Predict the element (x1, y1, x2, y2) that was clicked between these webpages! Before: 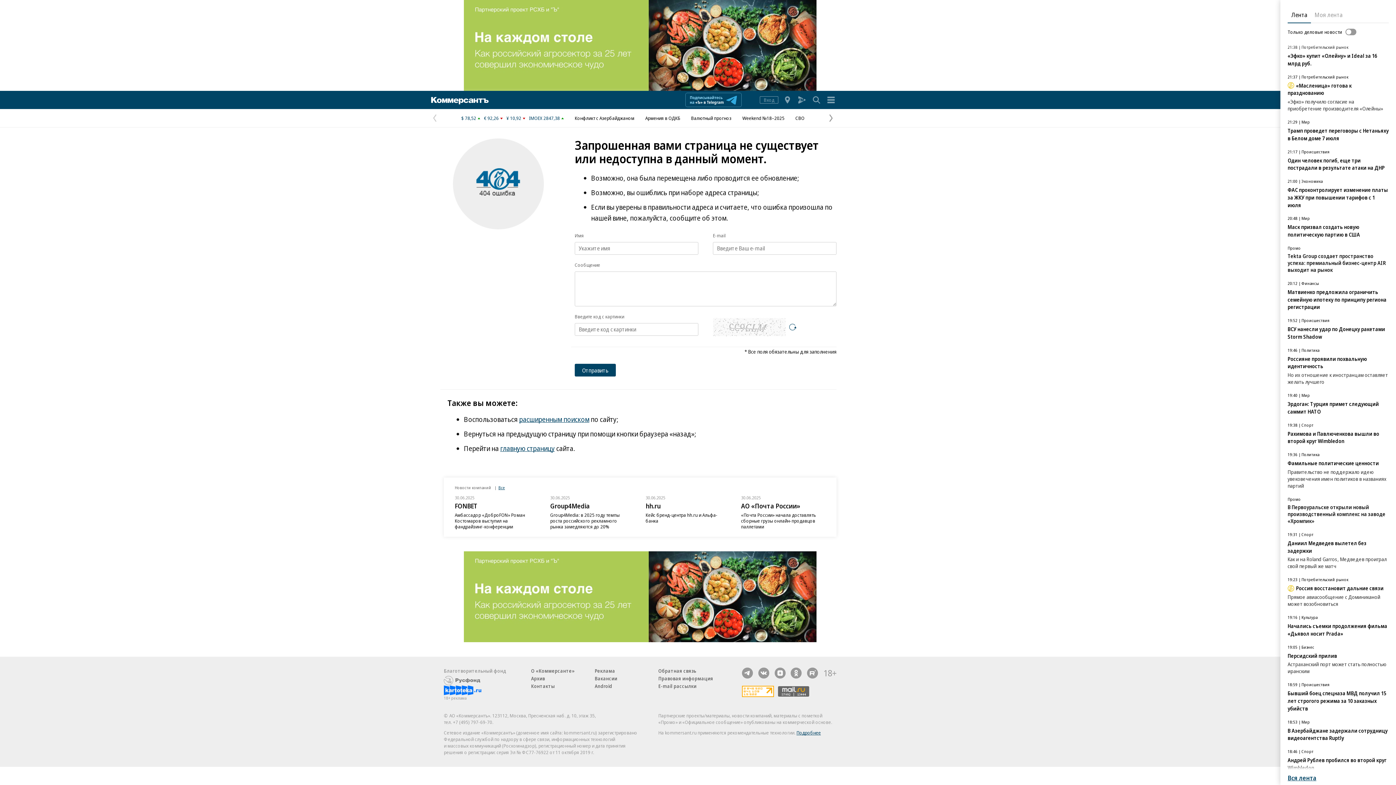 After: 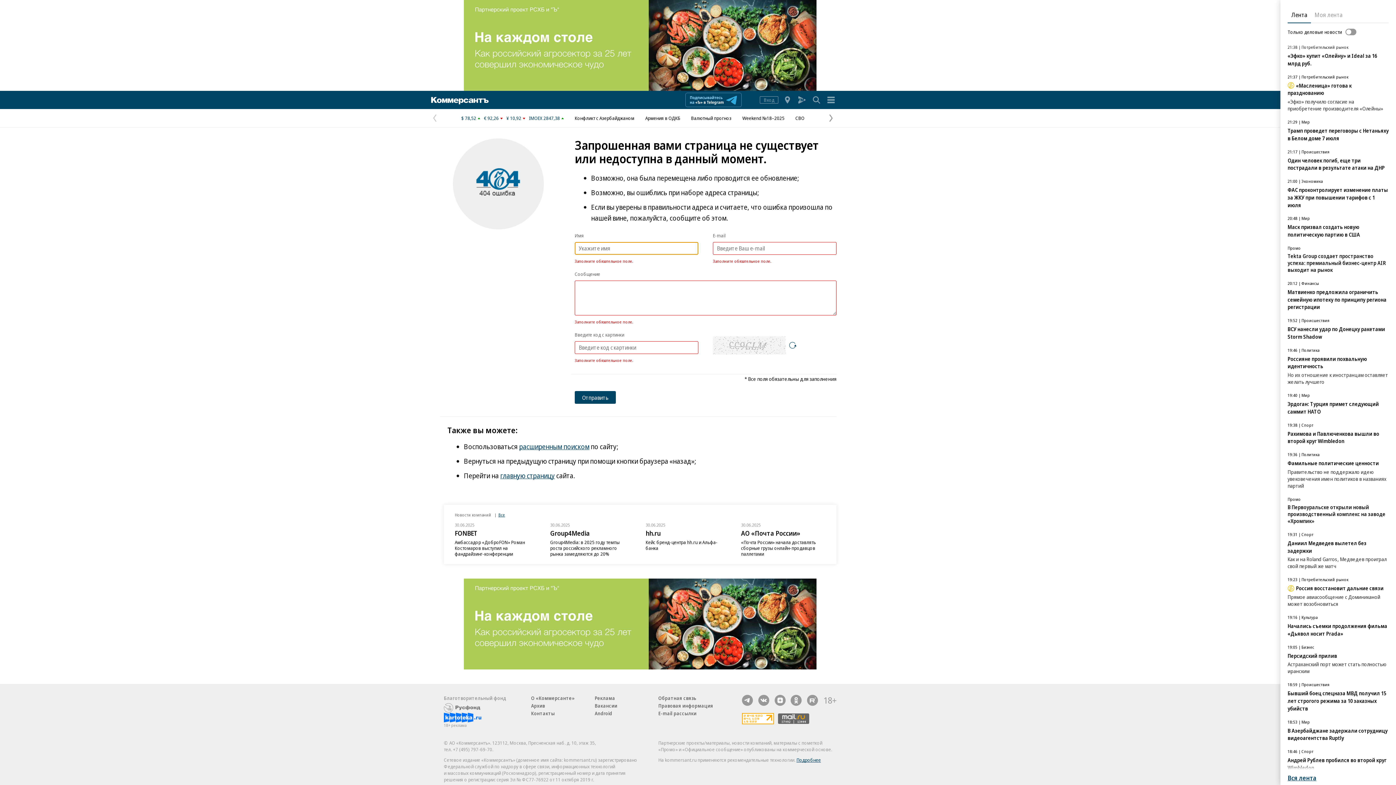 Action: label: Отправить bbox: (574, 364, 616, 376)